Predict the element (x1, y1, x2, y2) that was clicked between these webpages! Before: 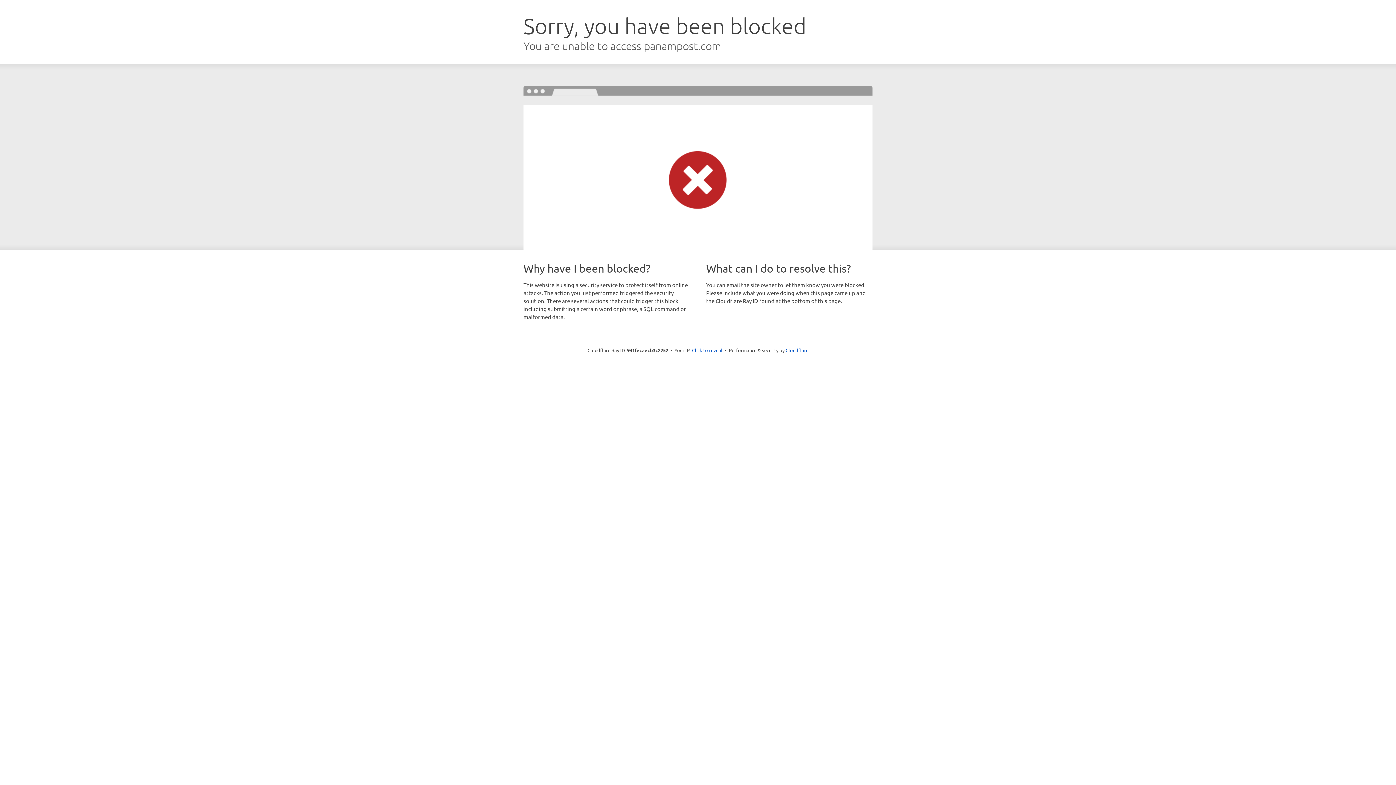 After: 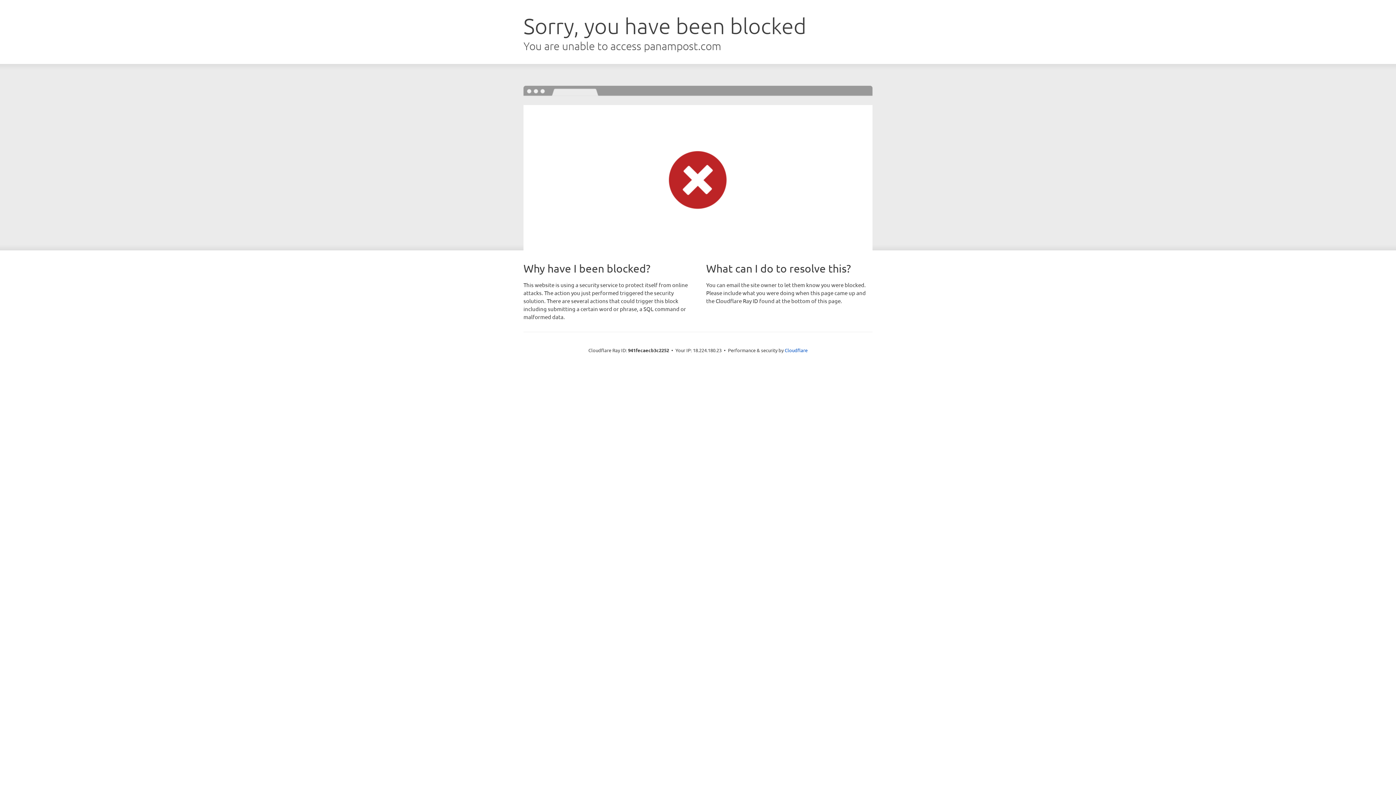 Action: label: Click to reveal bbox: (692, 346, 722, 353)